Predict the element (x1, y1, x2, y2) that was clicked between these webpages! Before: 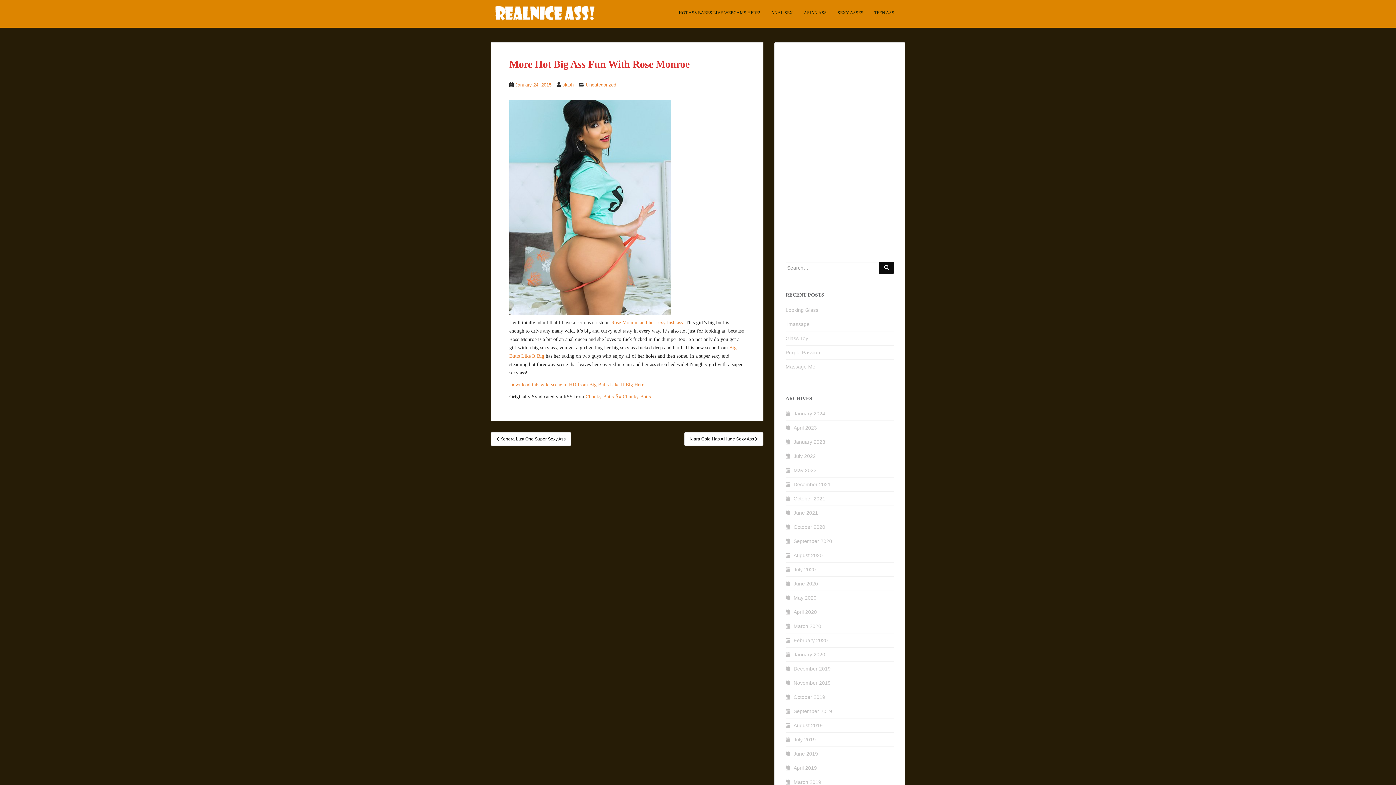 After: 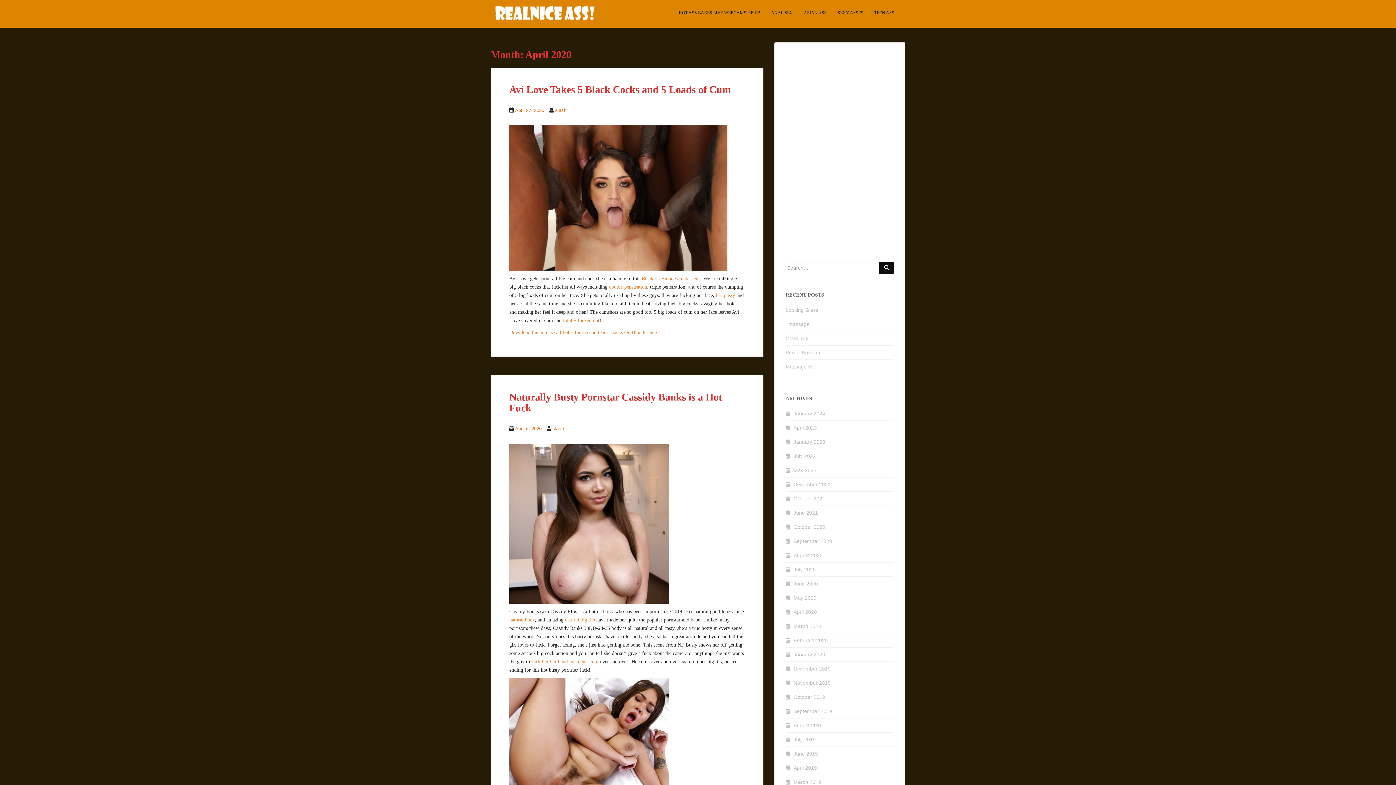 Action: label: April 2020 bbox: (793, 609, 817, 615)